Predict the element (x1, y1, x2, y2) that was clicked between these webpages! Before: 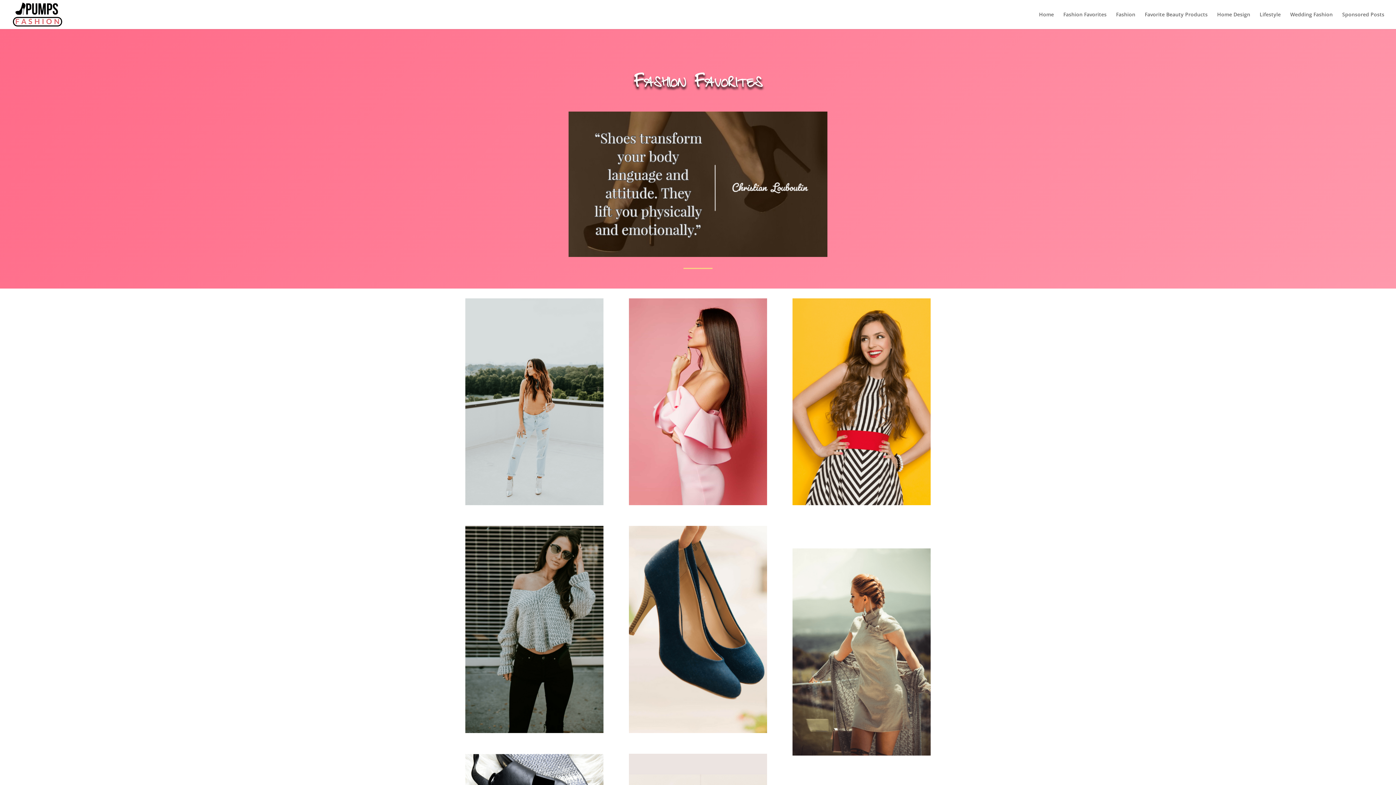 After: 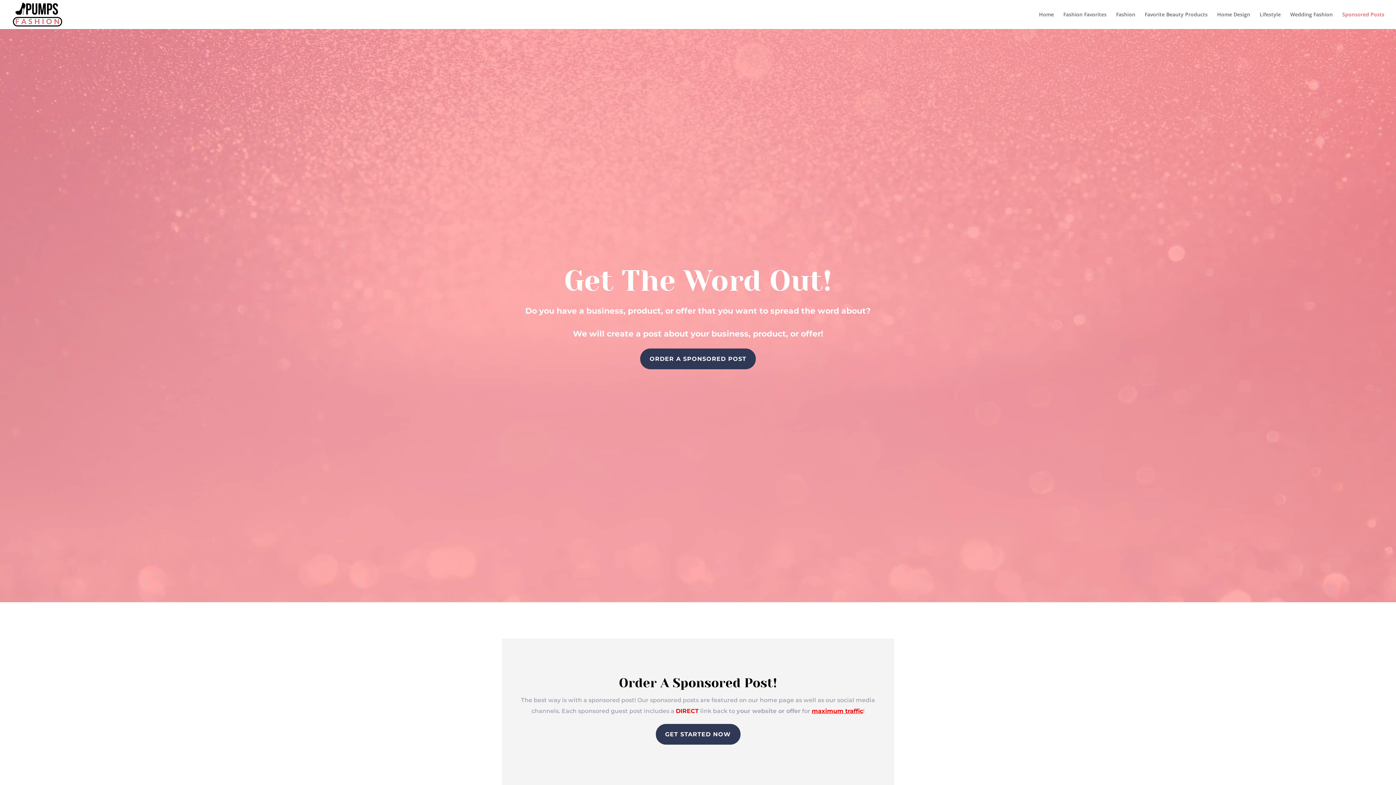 Action: label: Sponsored Posts bbox: (1342, 12, 1384, 29)